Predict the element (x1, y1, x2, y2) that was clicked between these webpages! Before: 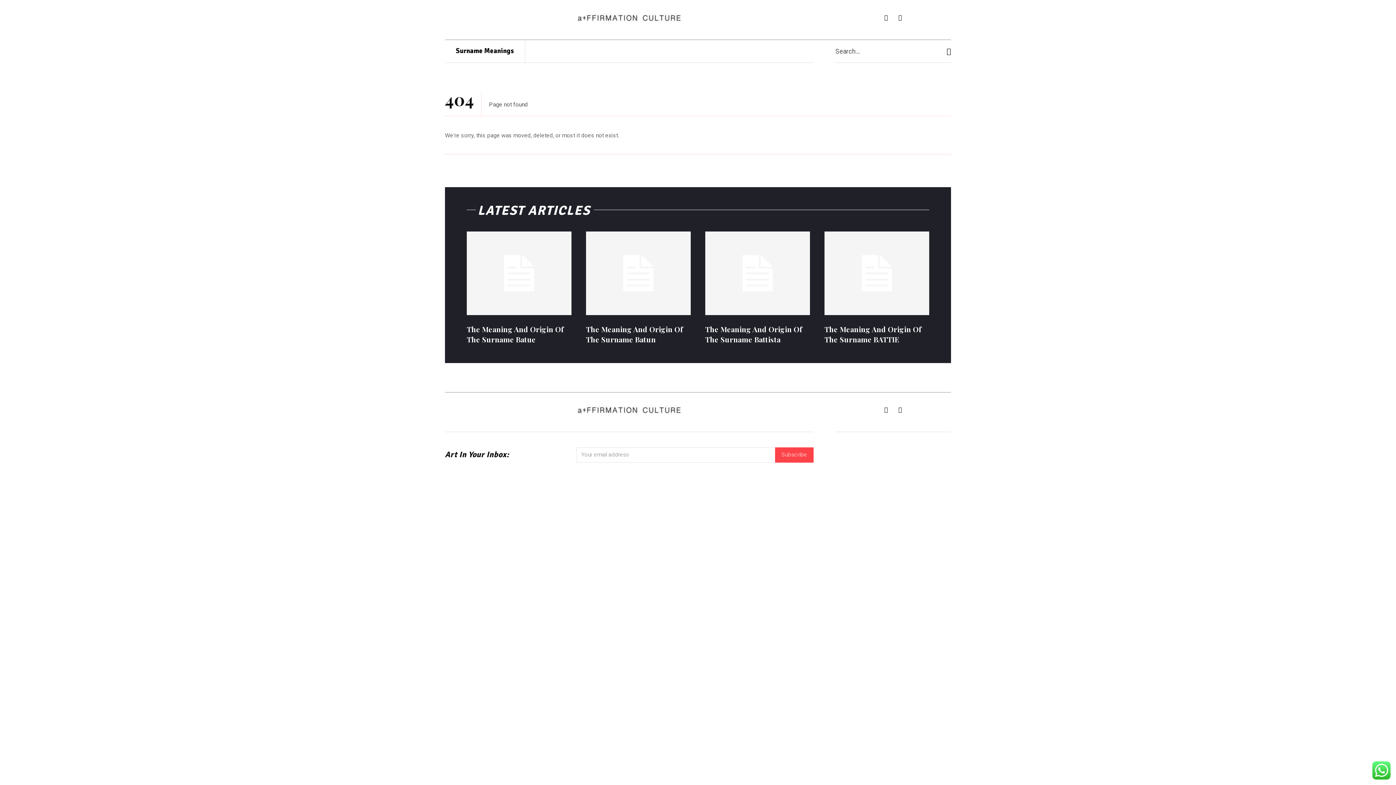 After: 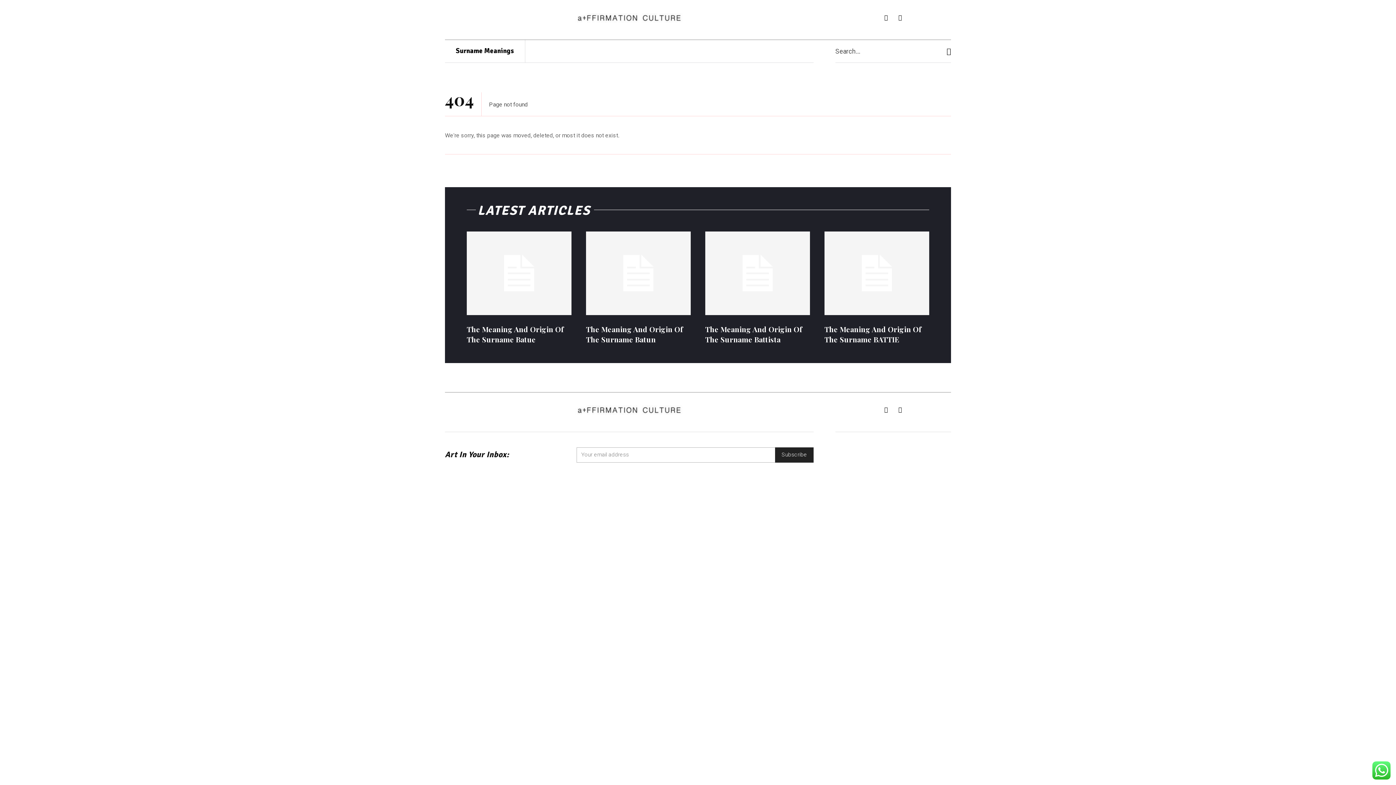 Action: label: Subscribe bbox: (775, 447, 813, 462)